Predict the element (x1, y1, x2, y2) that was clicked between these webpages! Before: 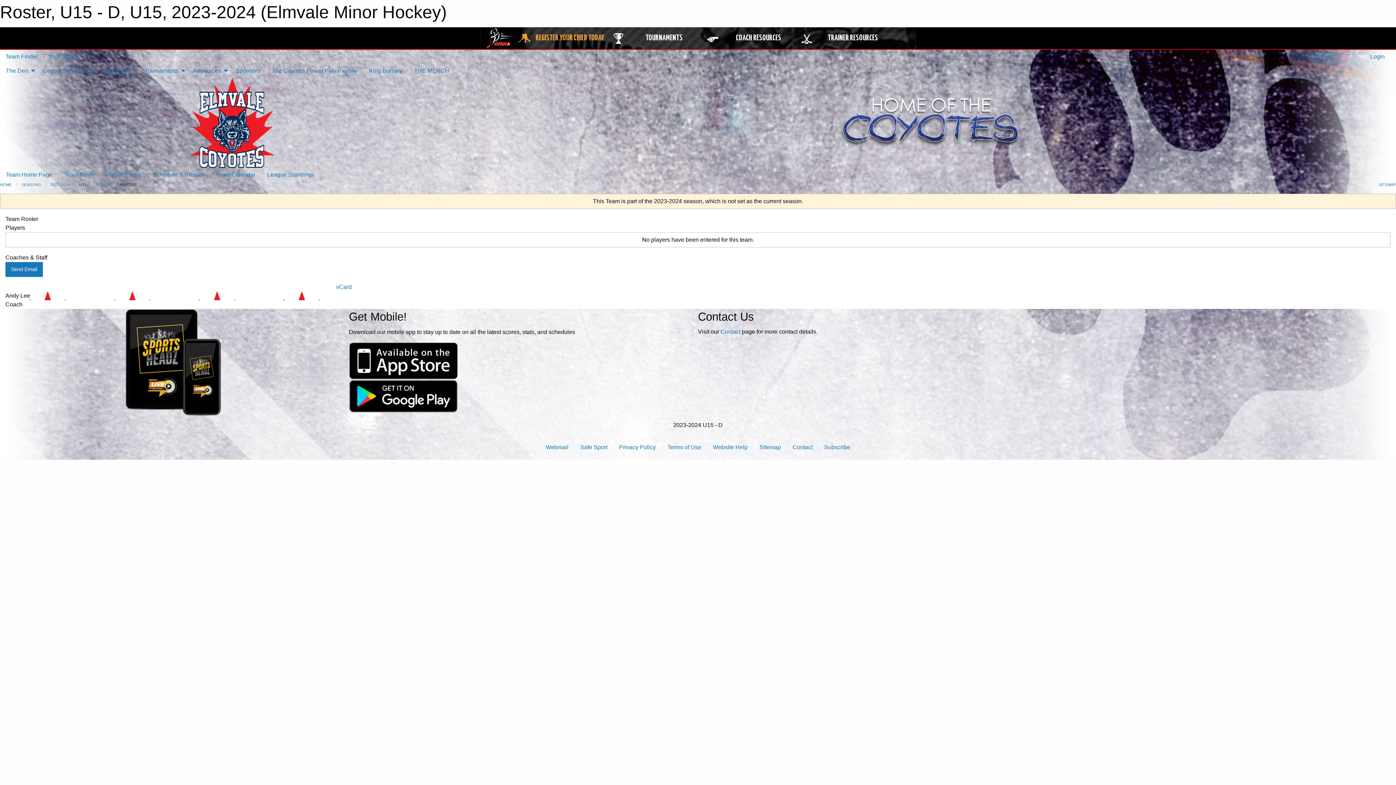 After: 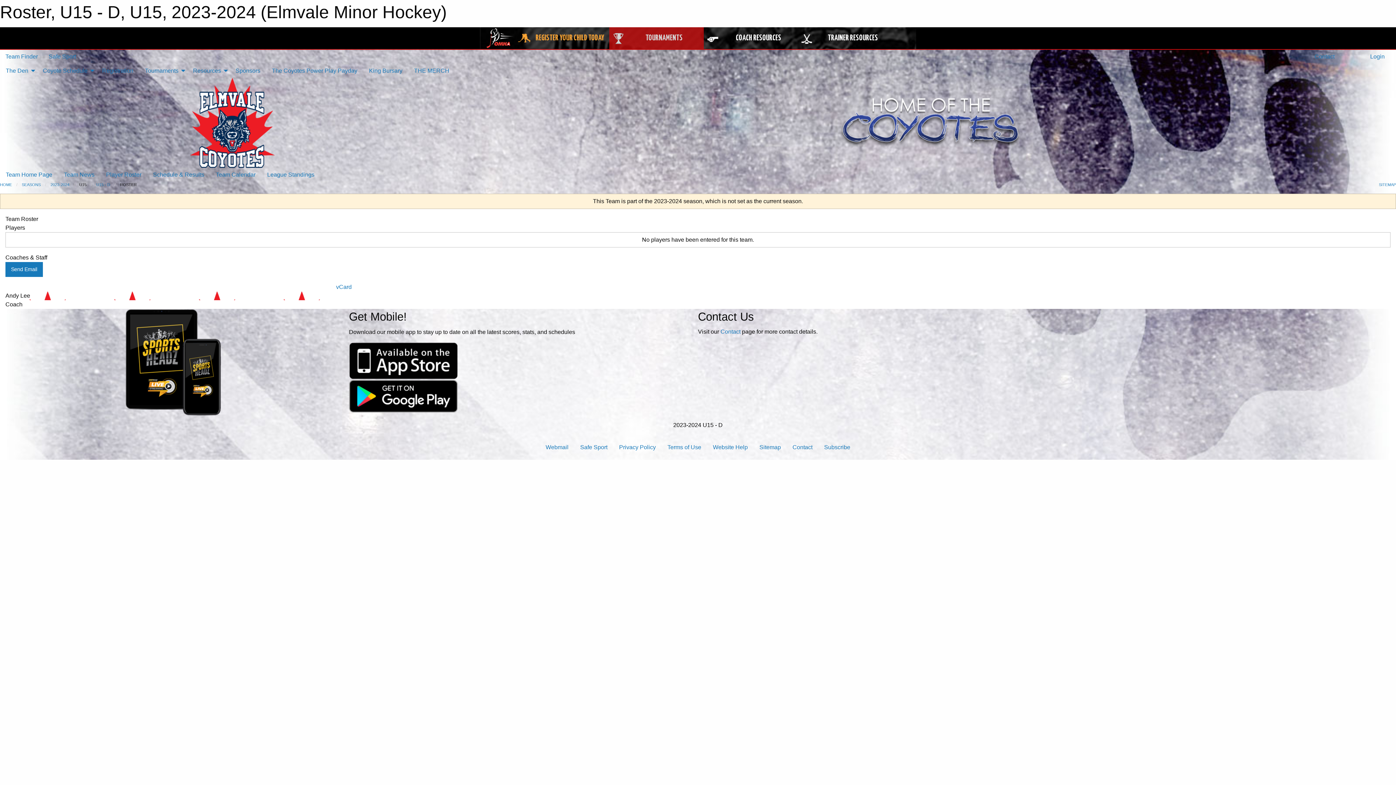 Action: label: TOURNAMENTS bbox: (609, 27, 703, 49)